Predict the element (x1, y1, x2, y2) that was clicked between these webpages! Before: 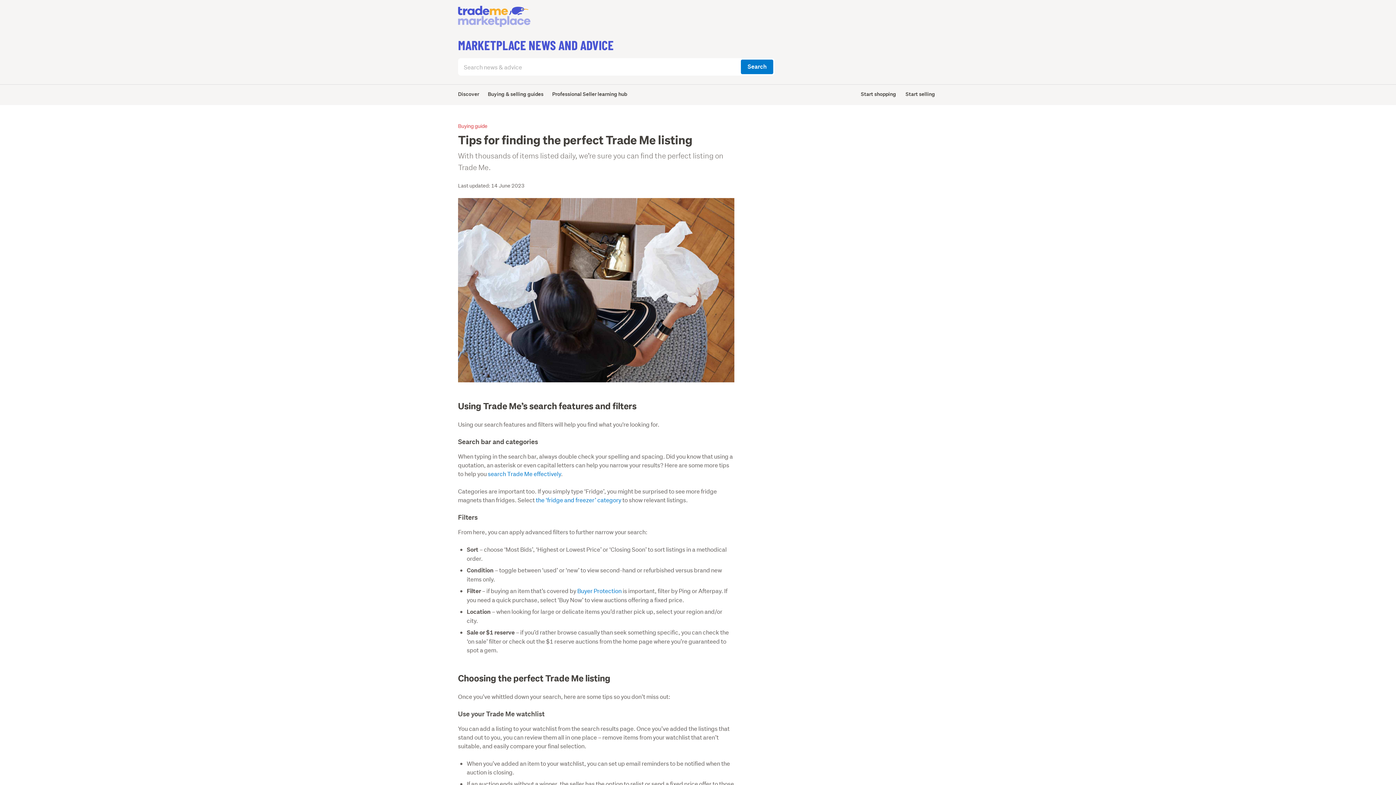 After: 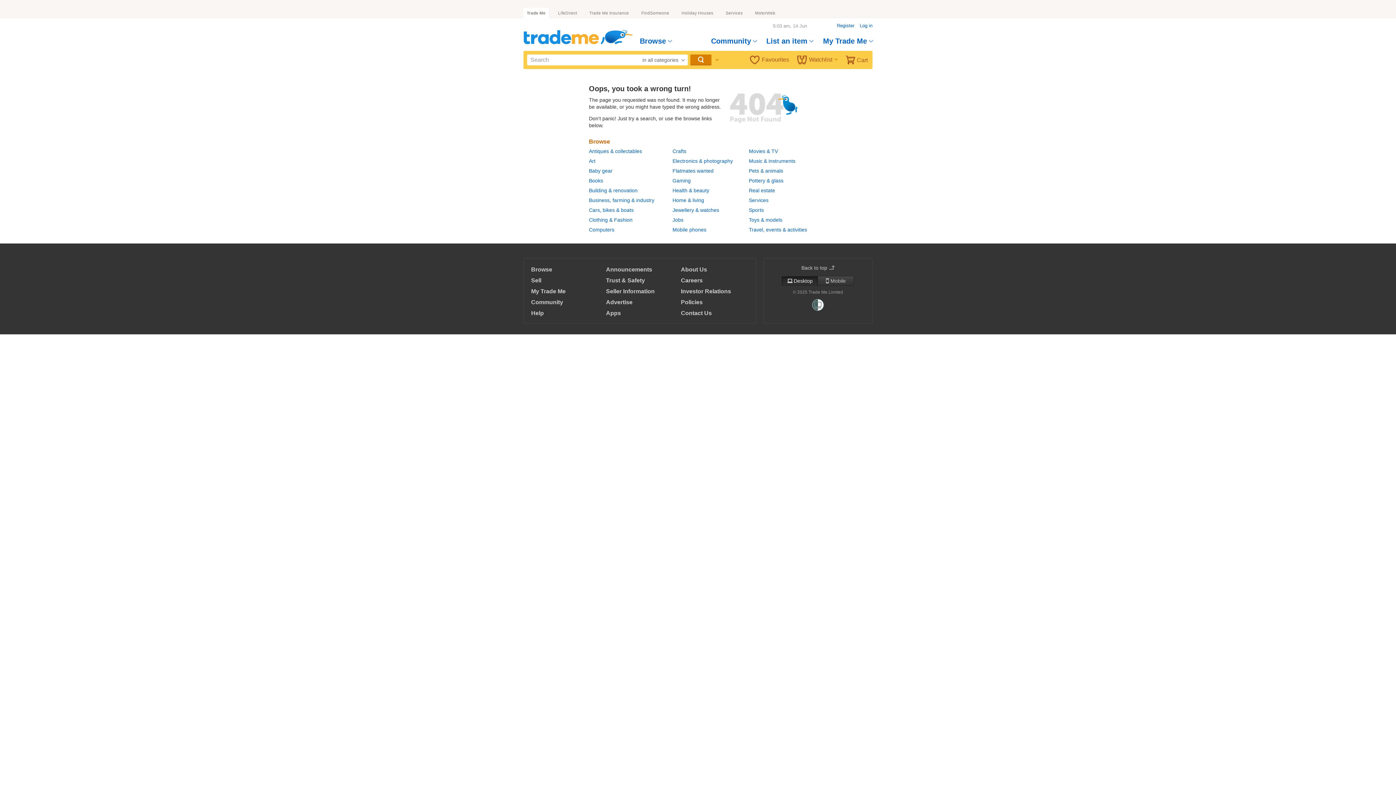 Action: label: the ‘fridge and freezer’ category bbox: (536, 496, 621, 503)